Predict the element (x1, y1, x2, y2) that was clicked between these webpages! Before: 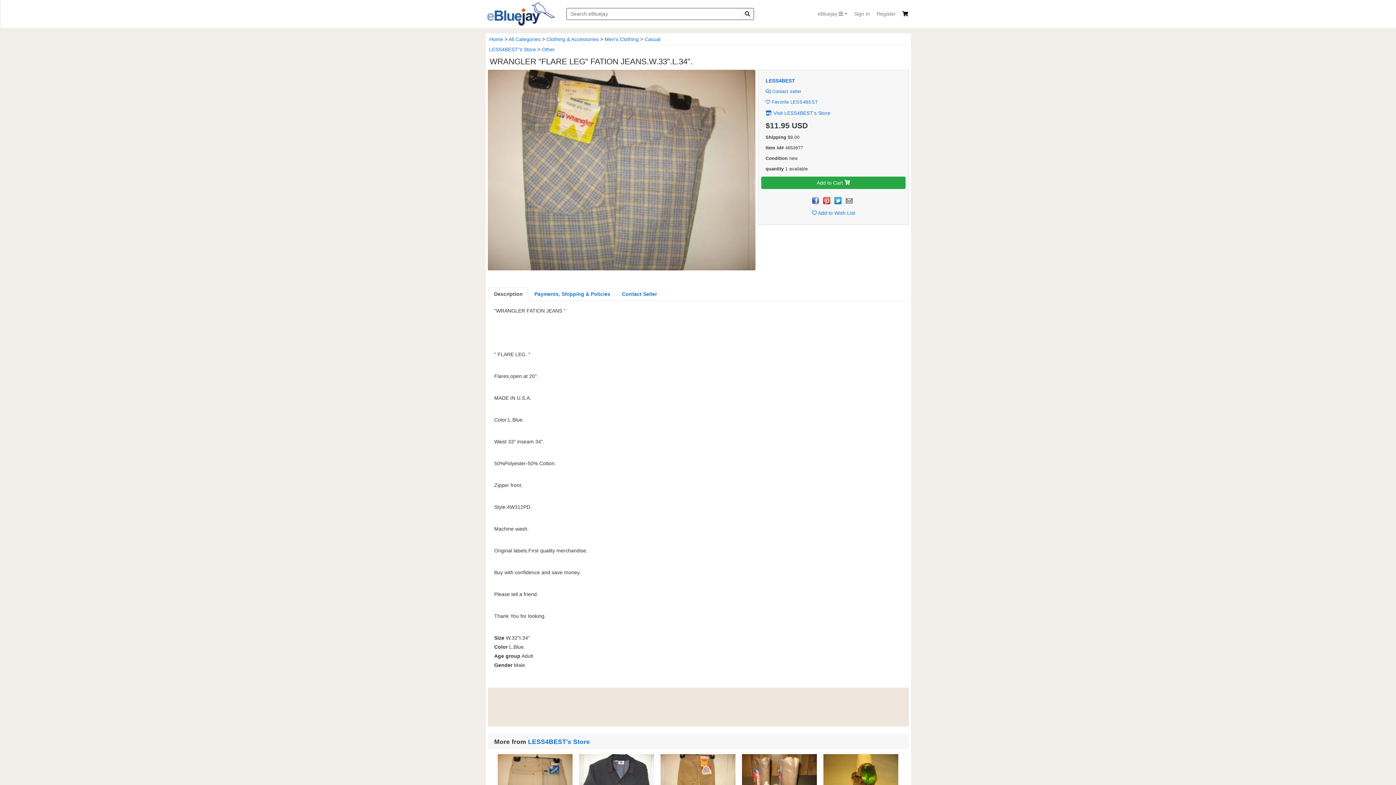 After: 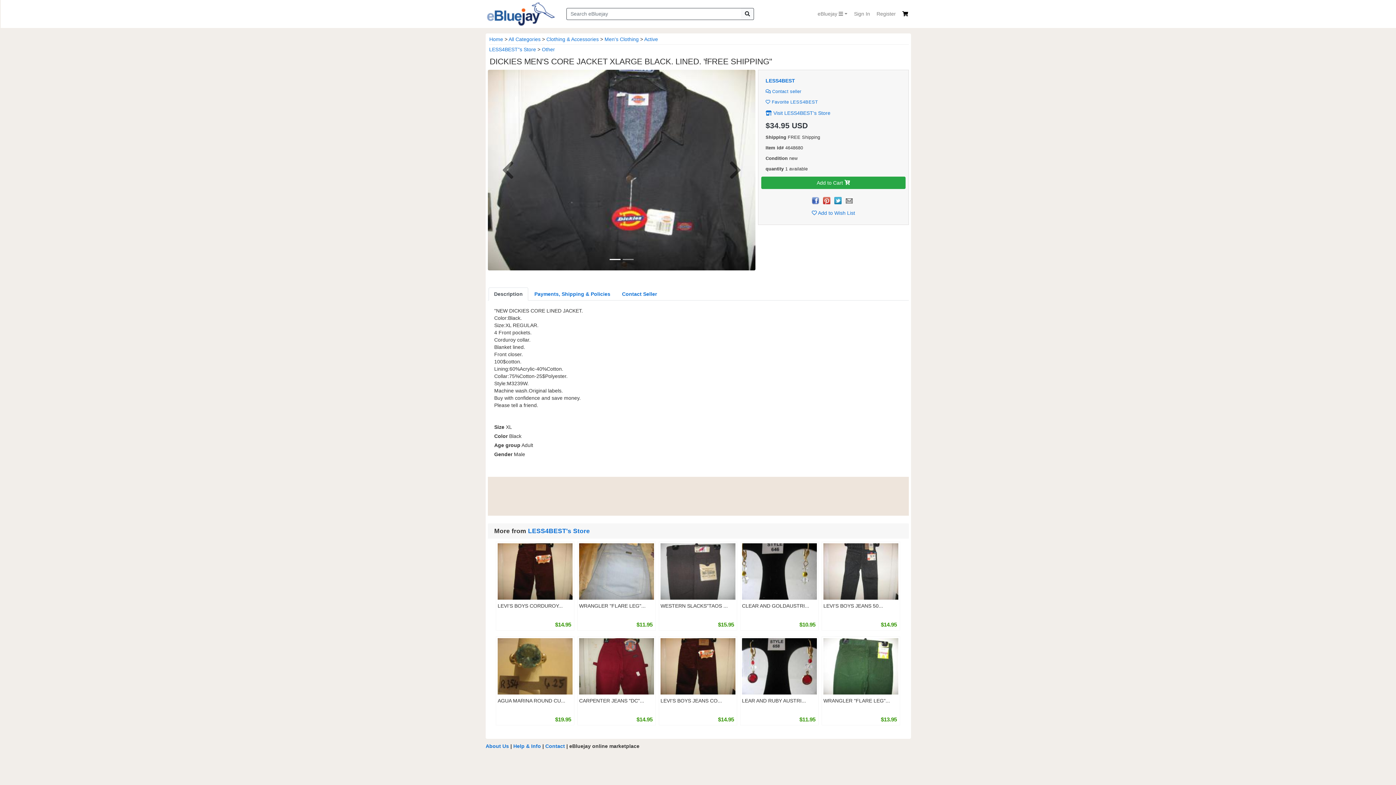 Action: bbox: (579, 780, 654, 786)